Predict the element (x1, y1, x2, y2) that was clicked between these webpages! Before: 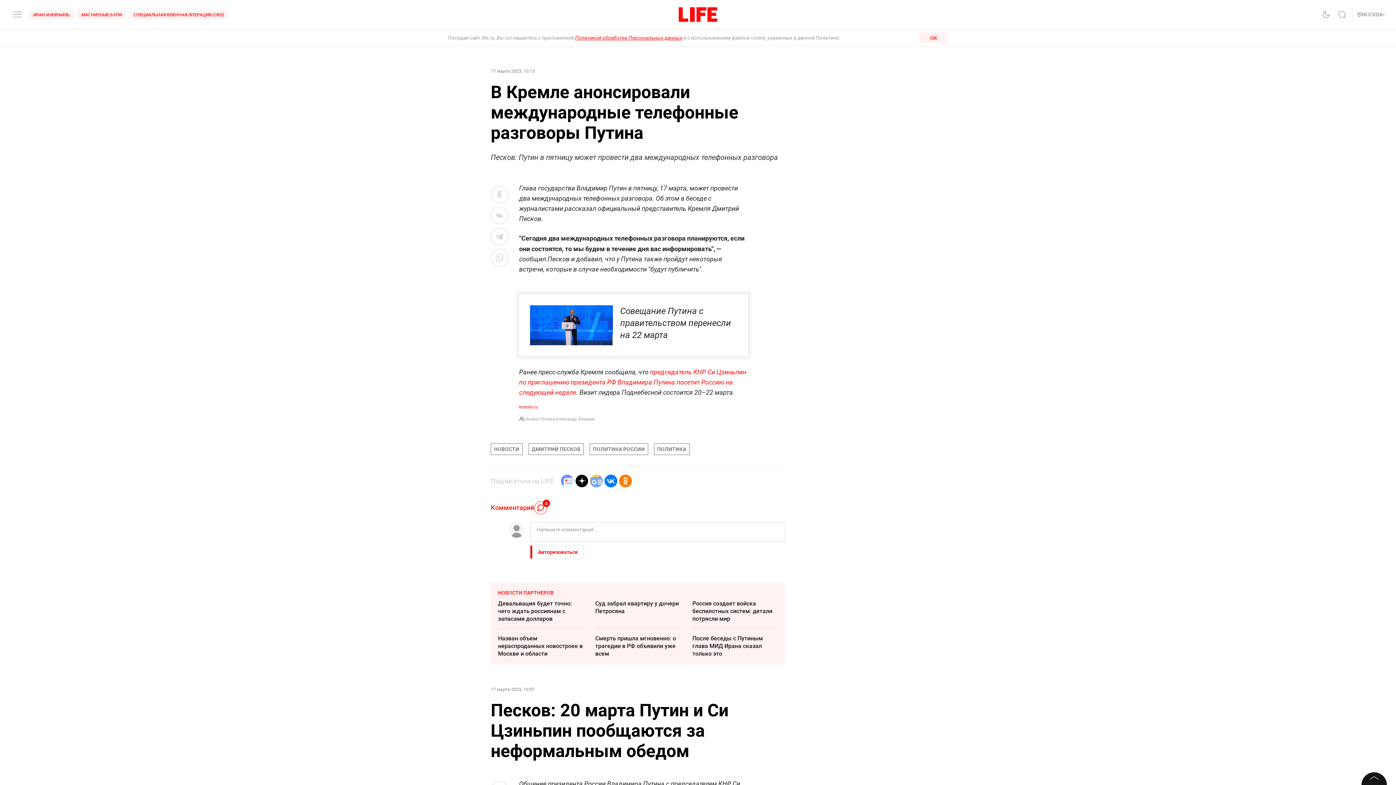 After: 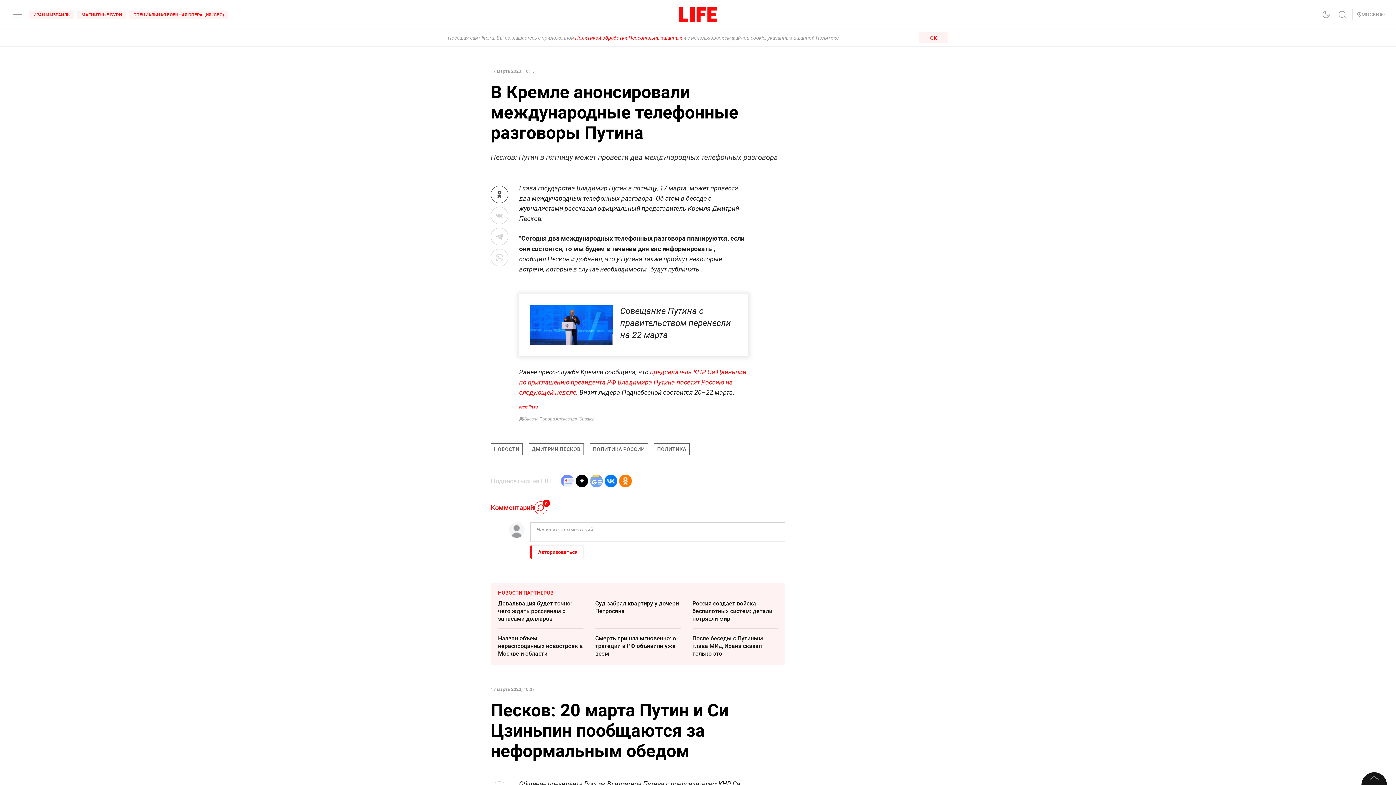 Action: bbox: (490, 185, 508, 203)